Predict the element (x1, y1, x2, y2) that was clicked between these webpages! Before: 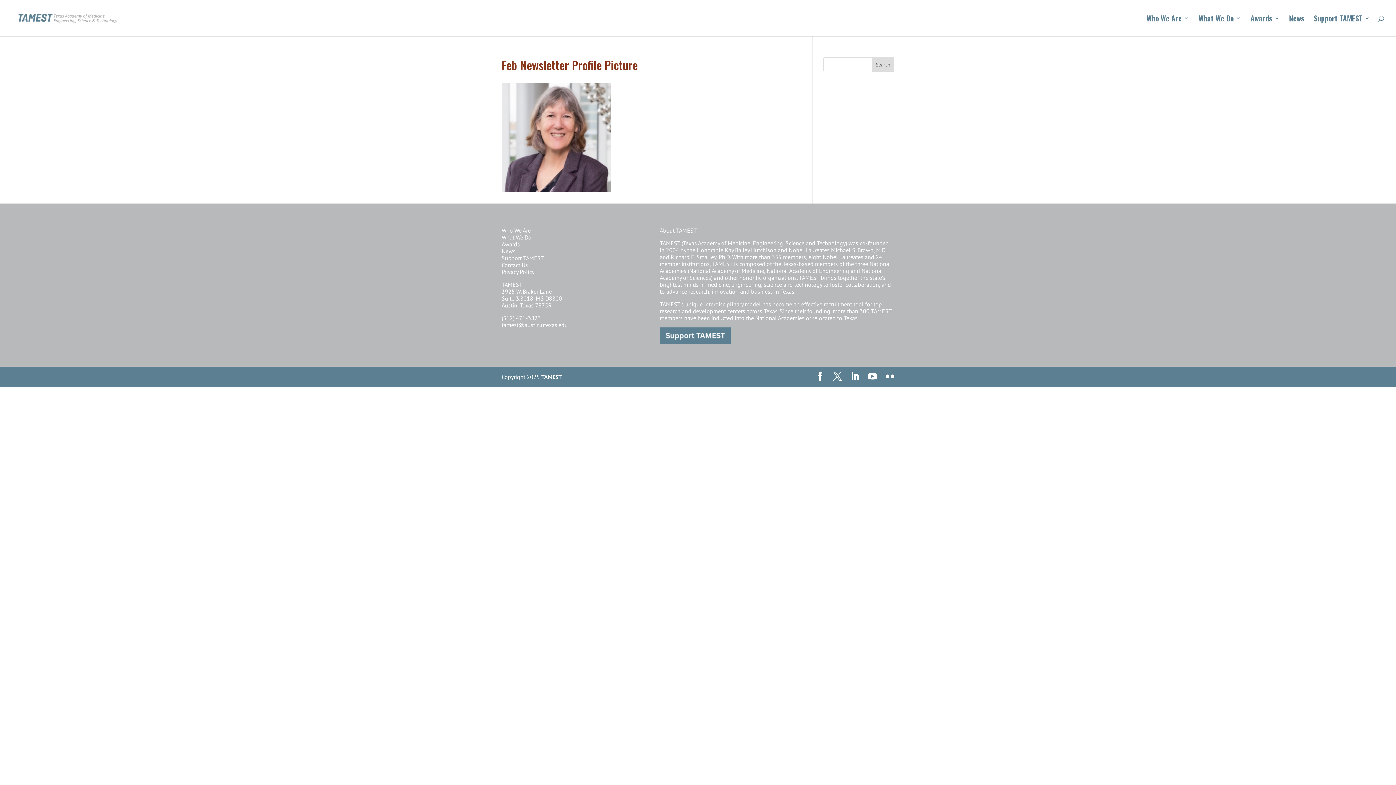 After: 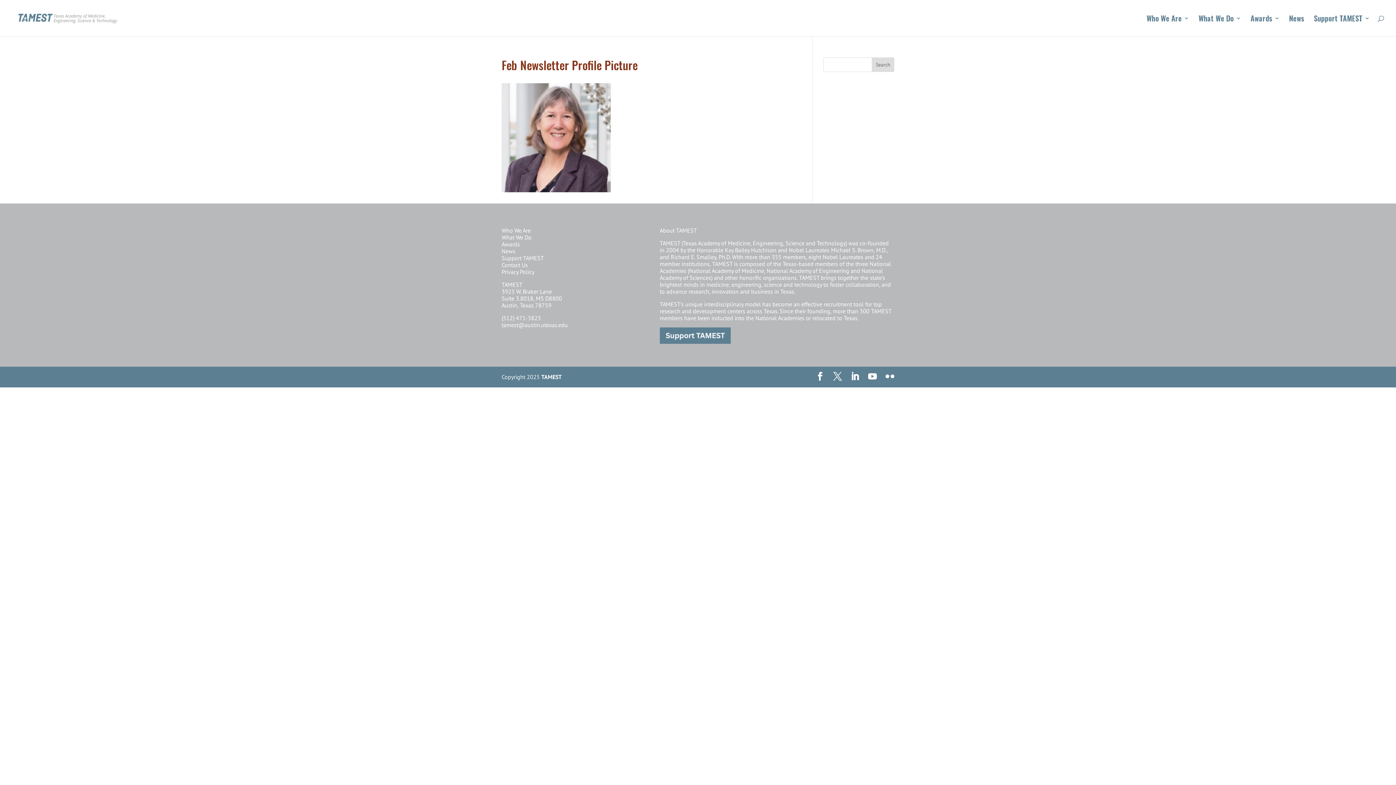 Action: label: tamest@austin.utexas.edu bbox: (501, 321, 568, 328)